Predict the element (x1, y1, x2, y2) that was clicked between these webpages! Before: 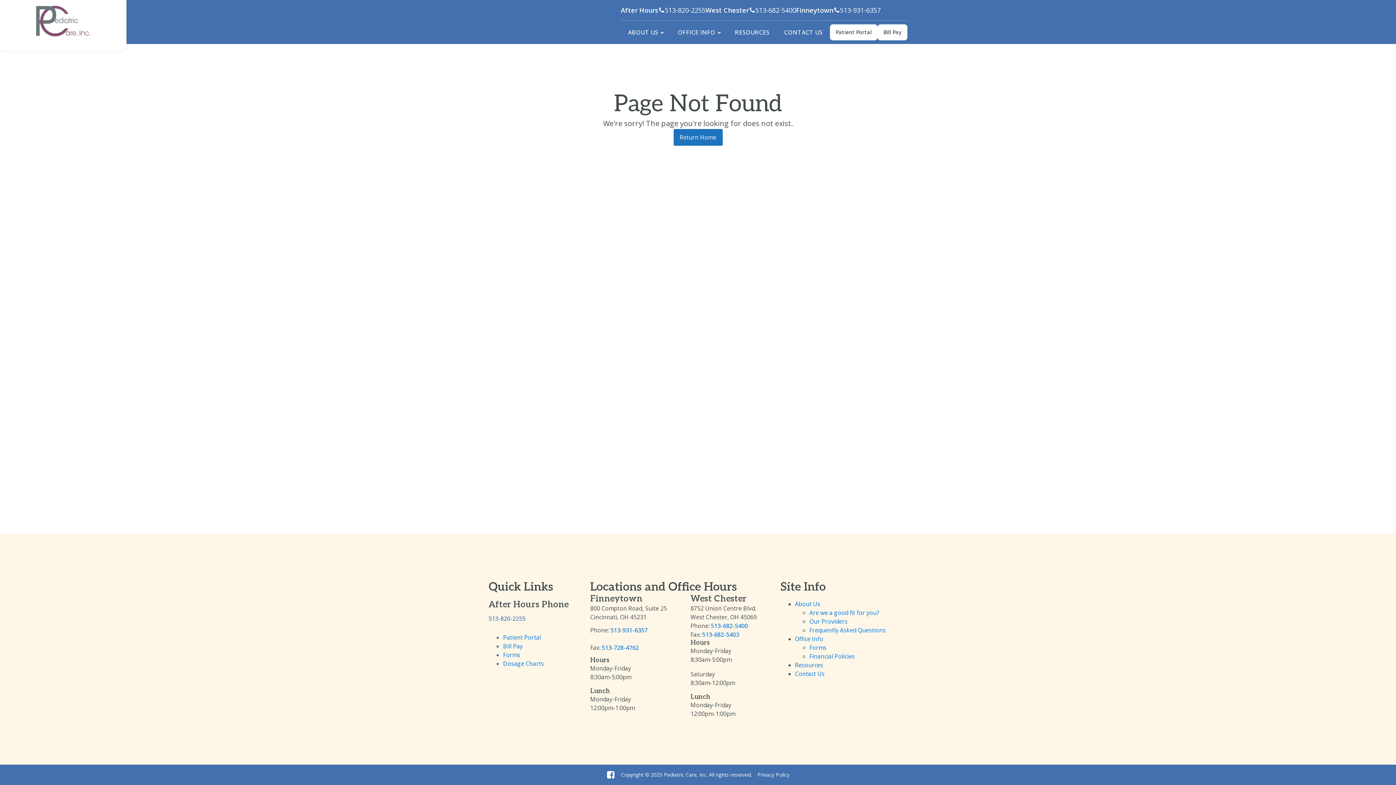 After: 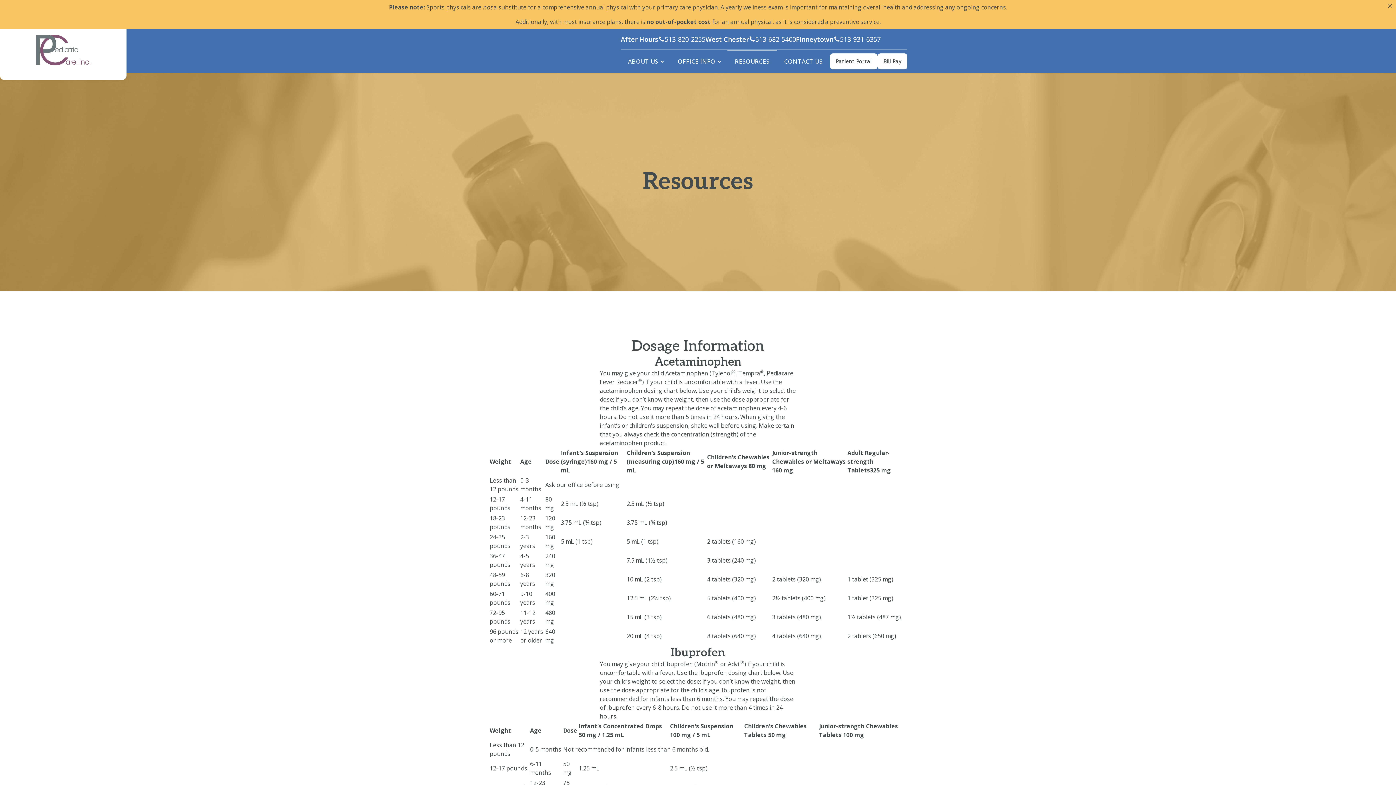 Action: label: RESOURCES bbox: (727, 20, 777, 44)